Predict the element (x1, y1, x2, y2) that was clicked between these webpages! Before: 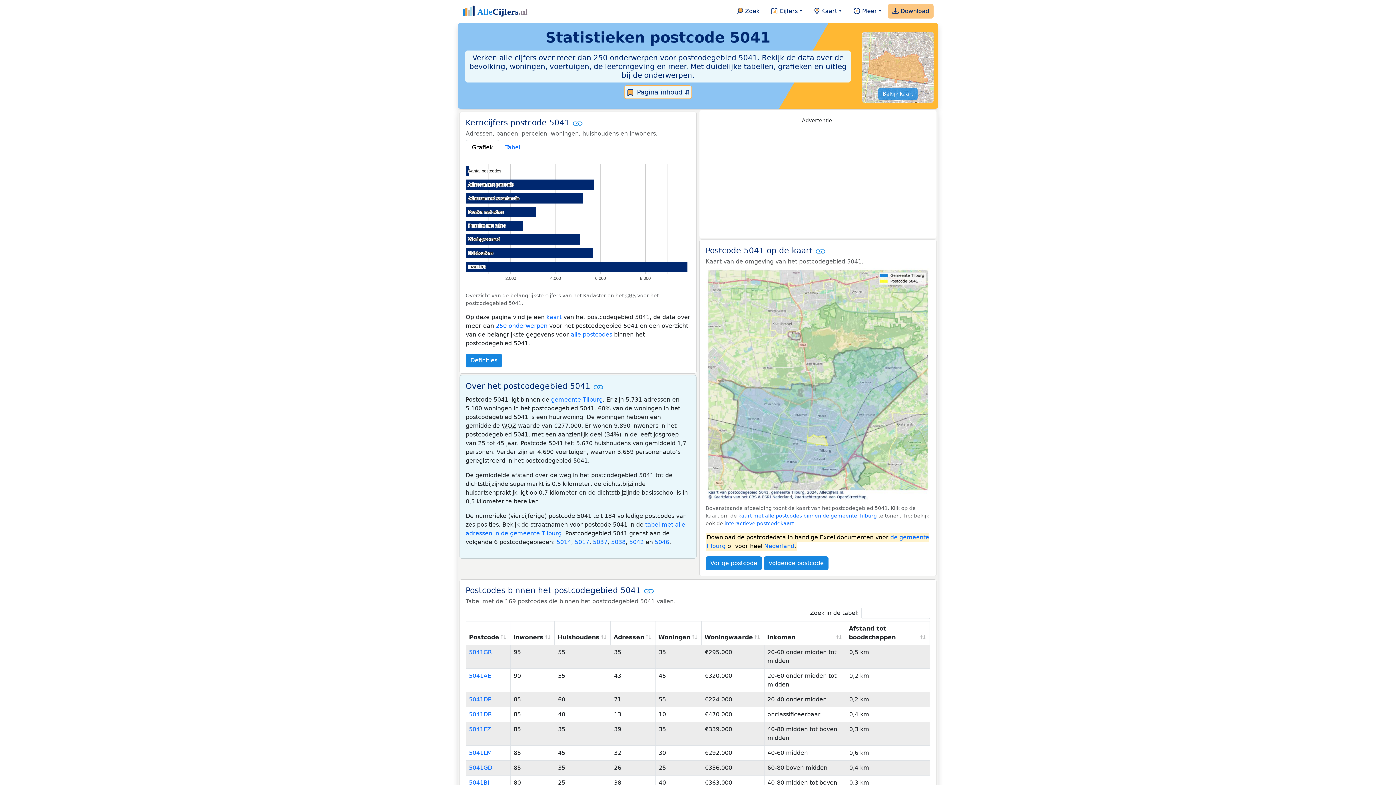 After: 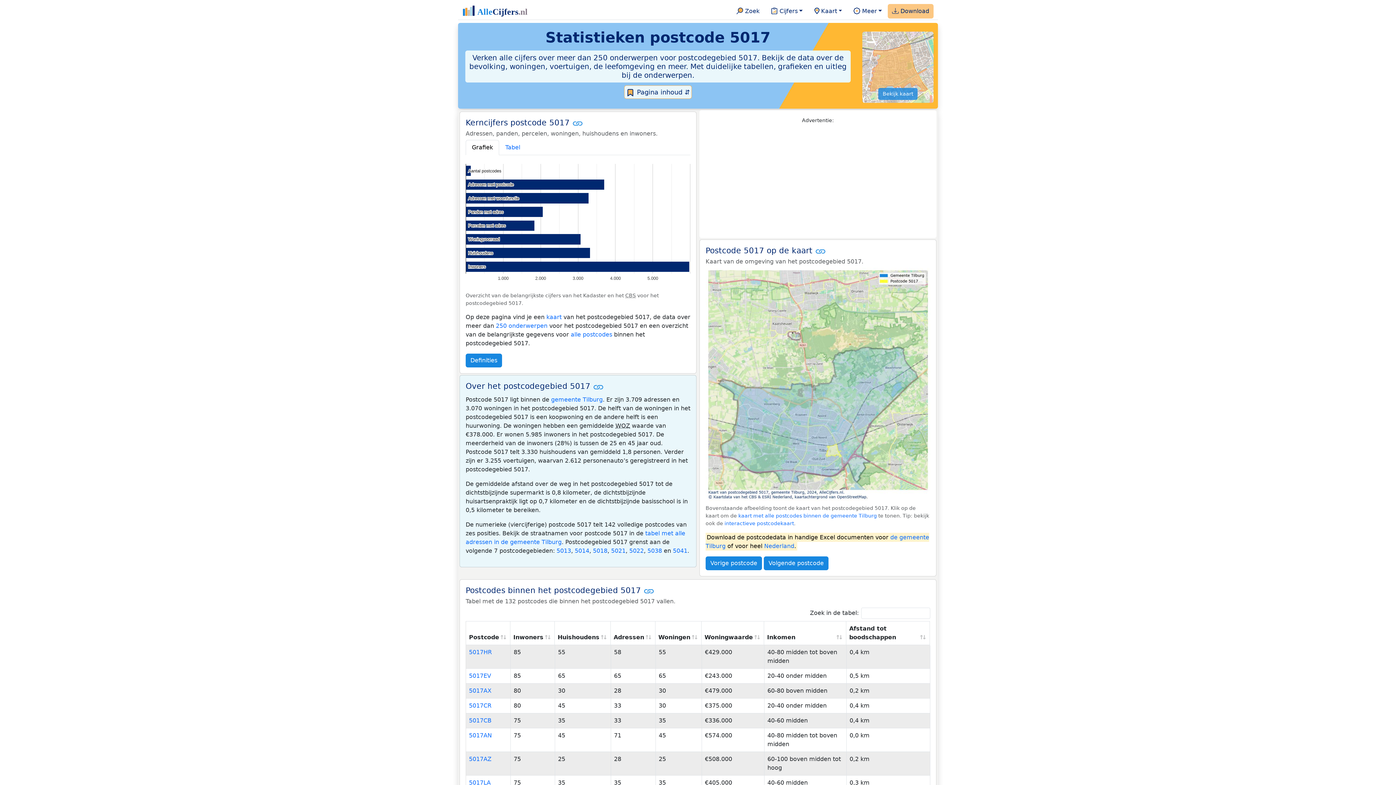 Action: label: 5017 bbox: (574, 538, 589, 545)